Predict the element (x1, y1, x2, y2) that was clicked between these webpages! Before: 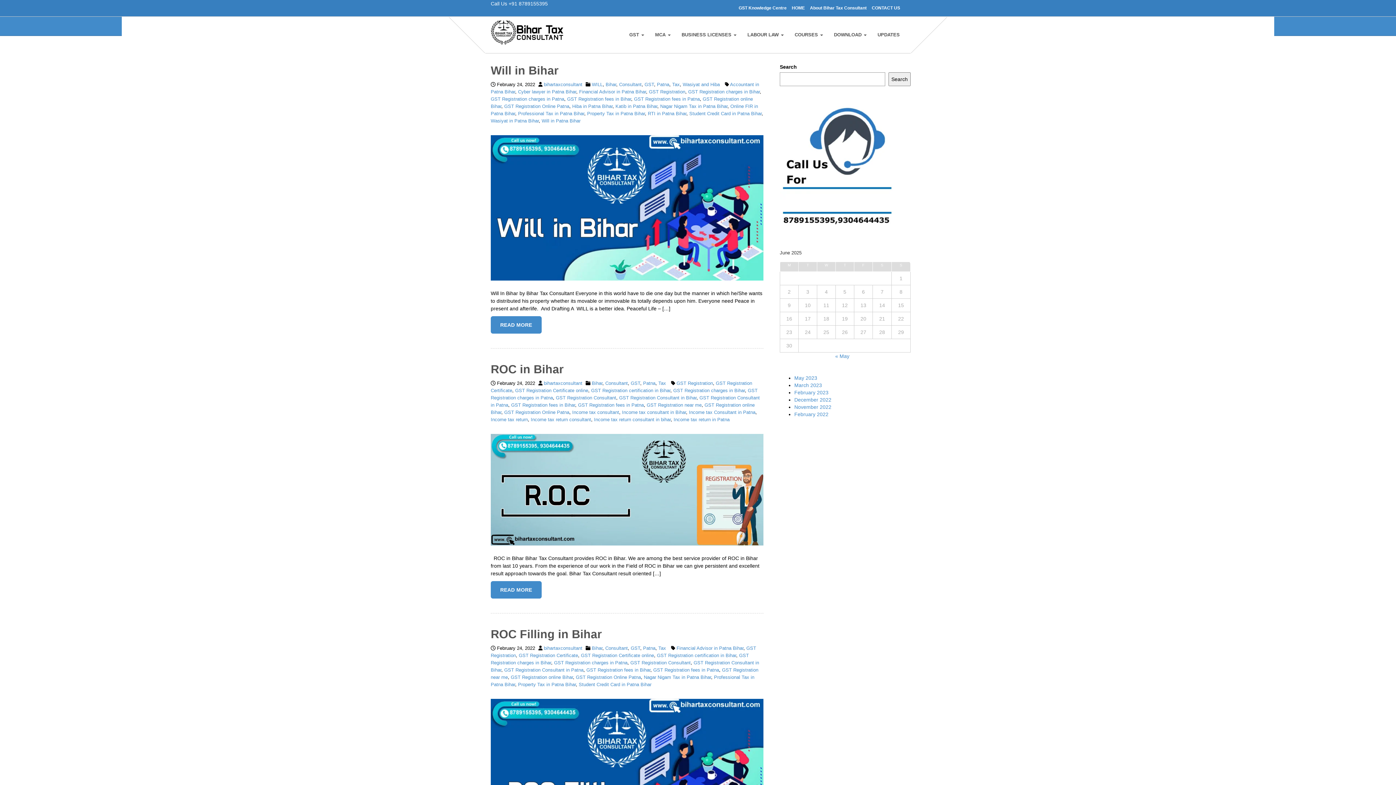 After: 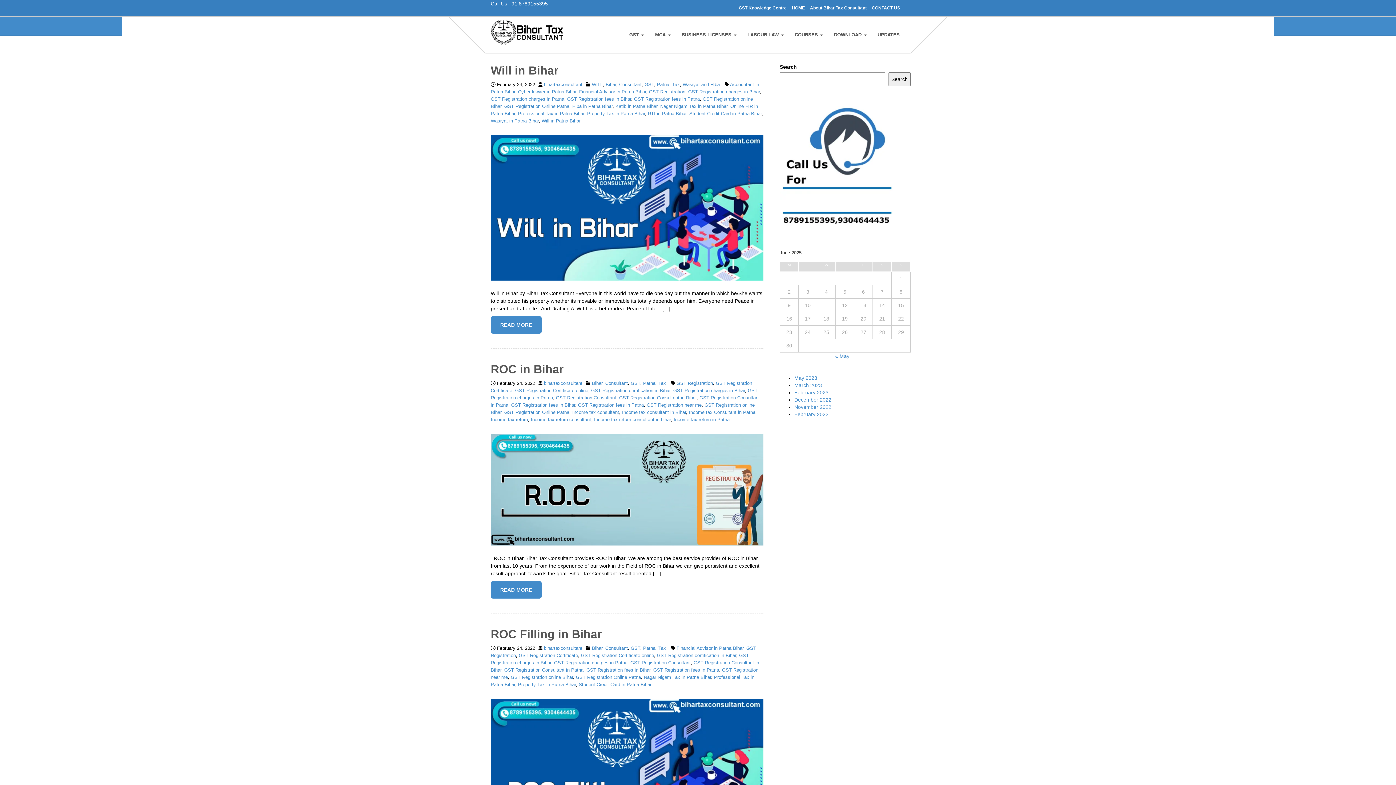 Action: bbox: (504, 409, 569, 415) label: GST Registration Online Patna